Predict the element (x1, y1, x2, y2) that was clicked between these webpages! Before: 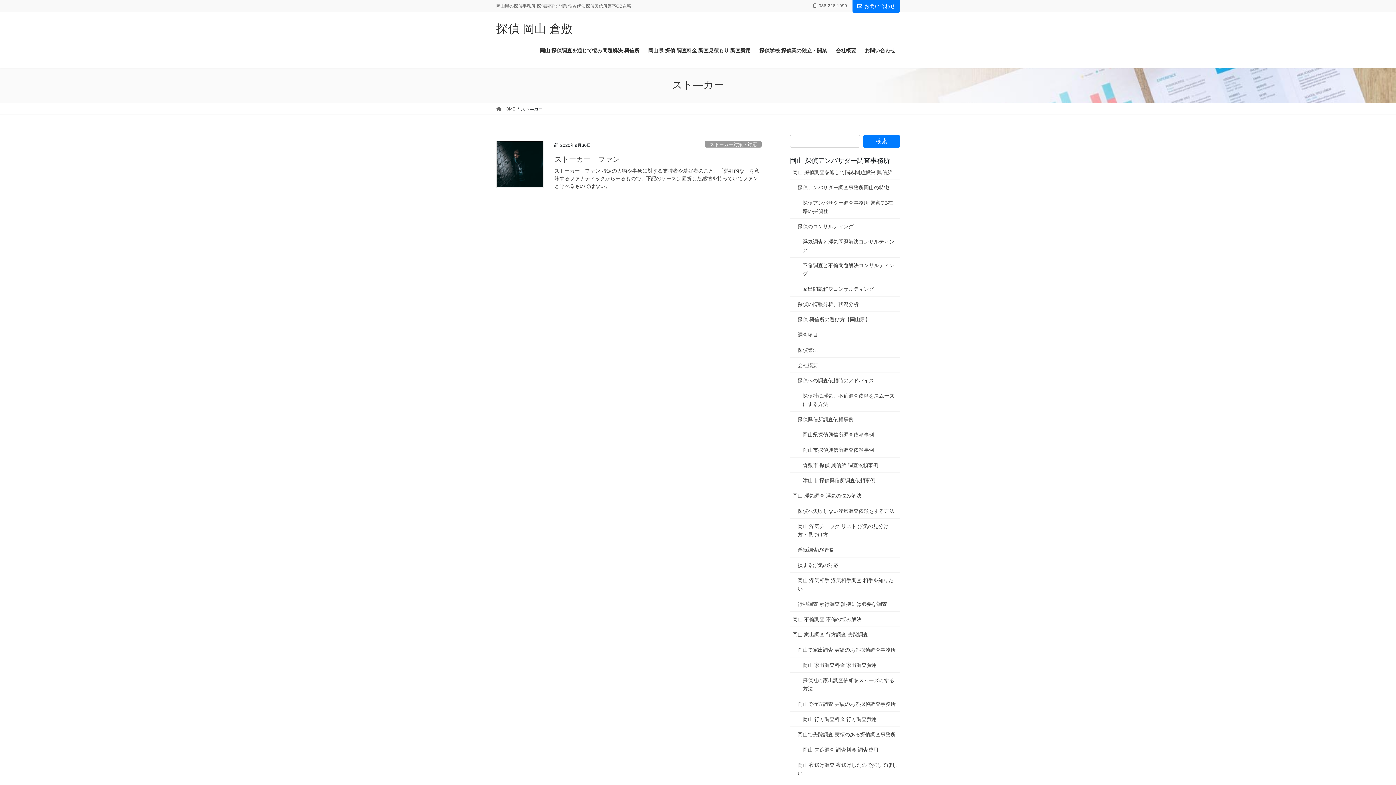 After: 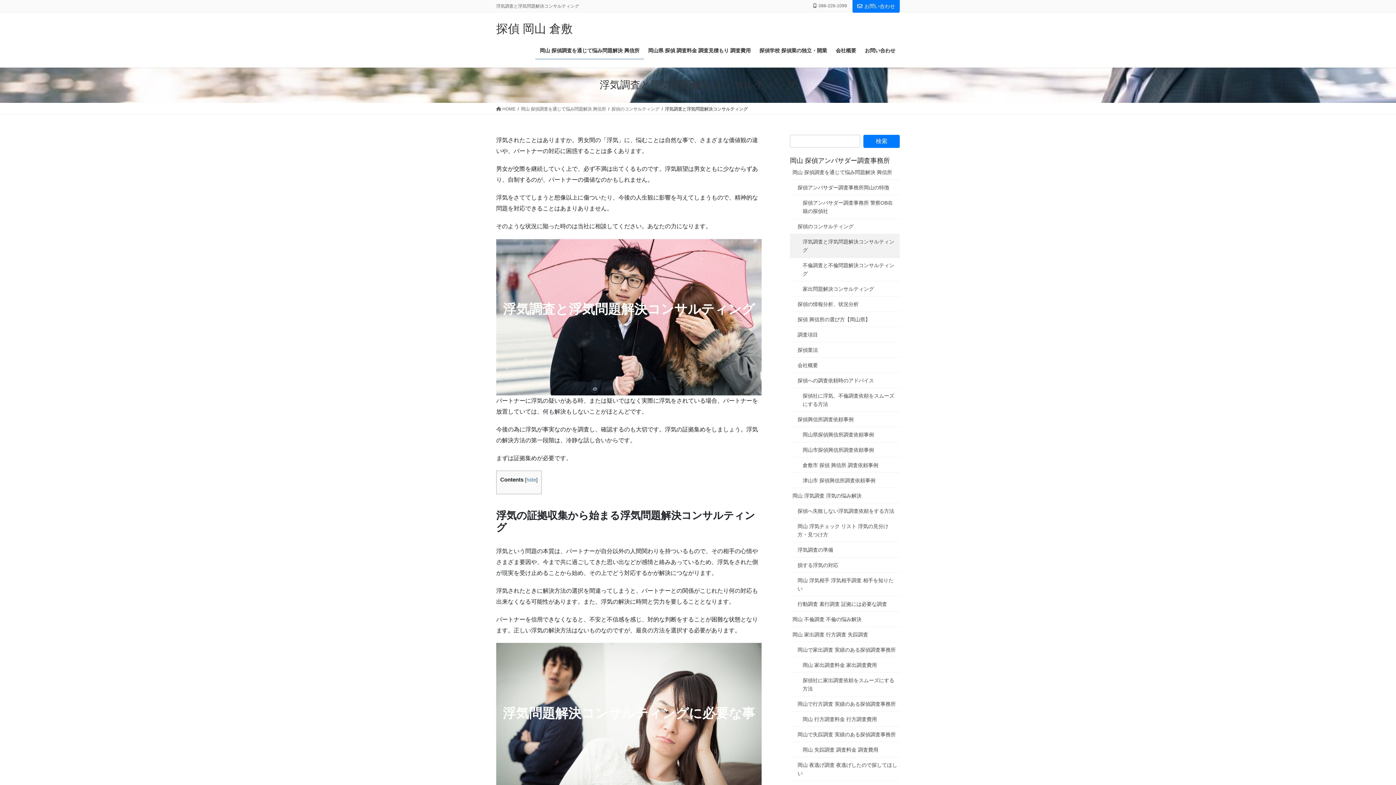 Action: bbox: (790, 234, 900, 257) label: 浮気調査と浮気問題解決コンサルティング